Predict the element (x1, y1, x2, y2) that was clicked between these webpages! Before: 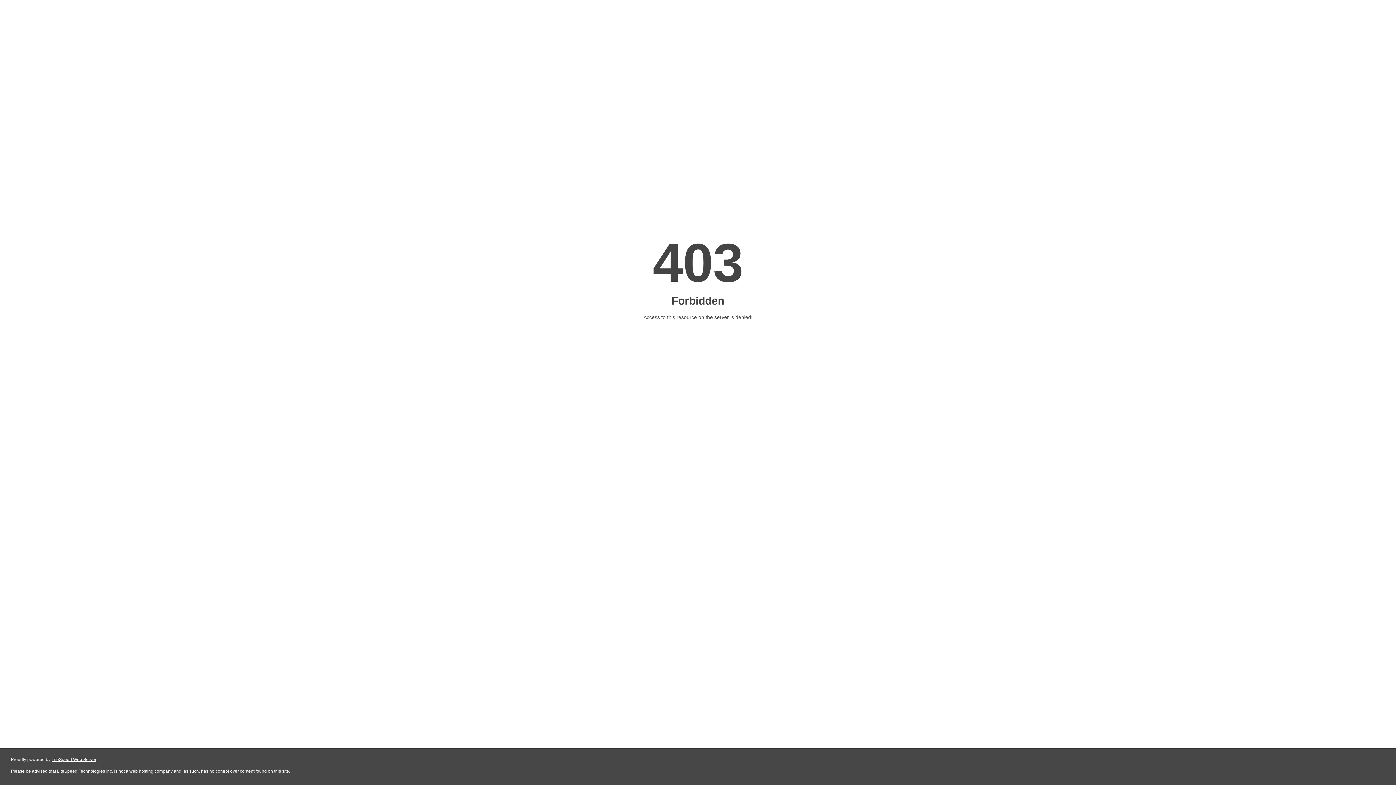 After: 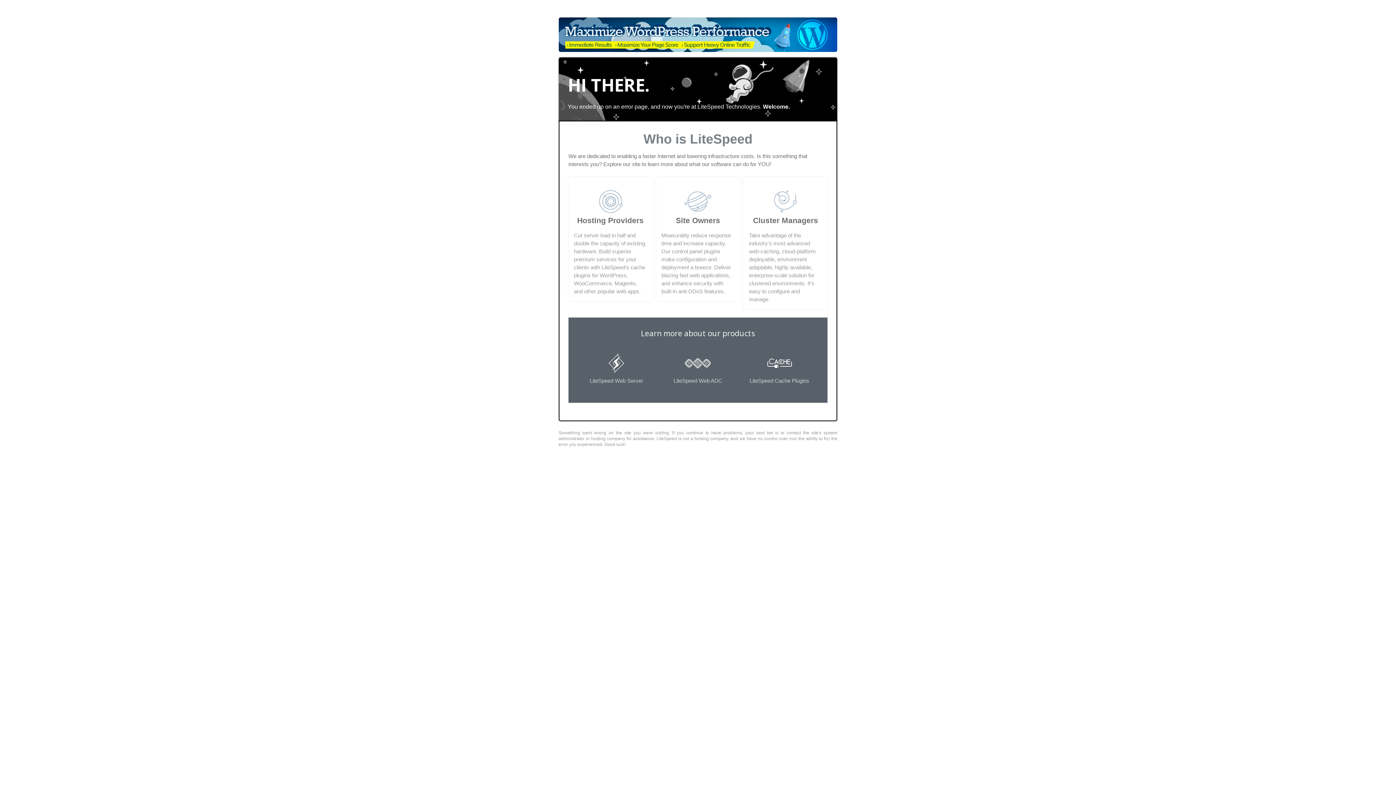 Action: bbox: (51, 757, 96, 762) label: LiteSpeed Web Server